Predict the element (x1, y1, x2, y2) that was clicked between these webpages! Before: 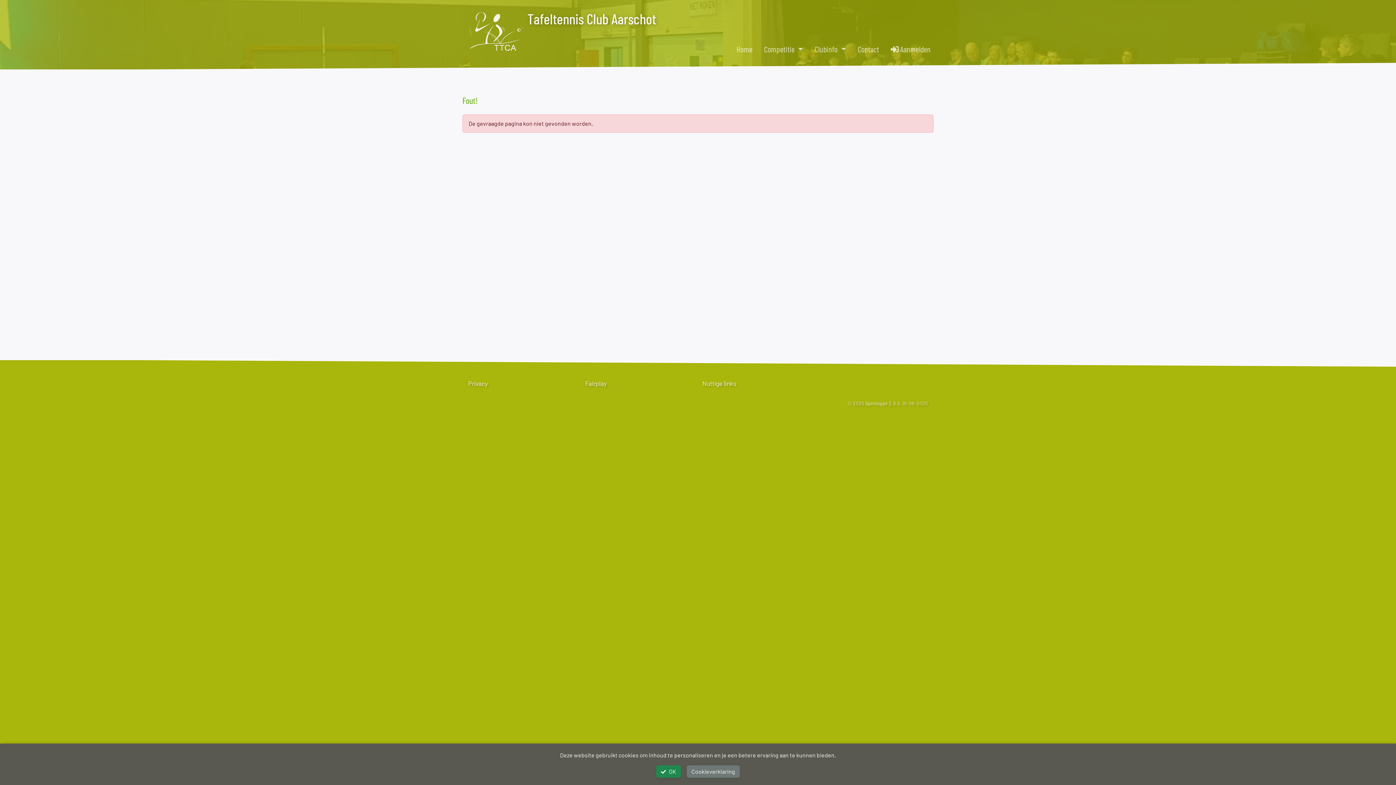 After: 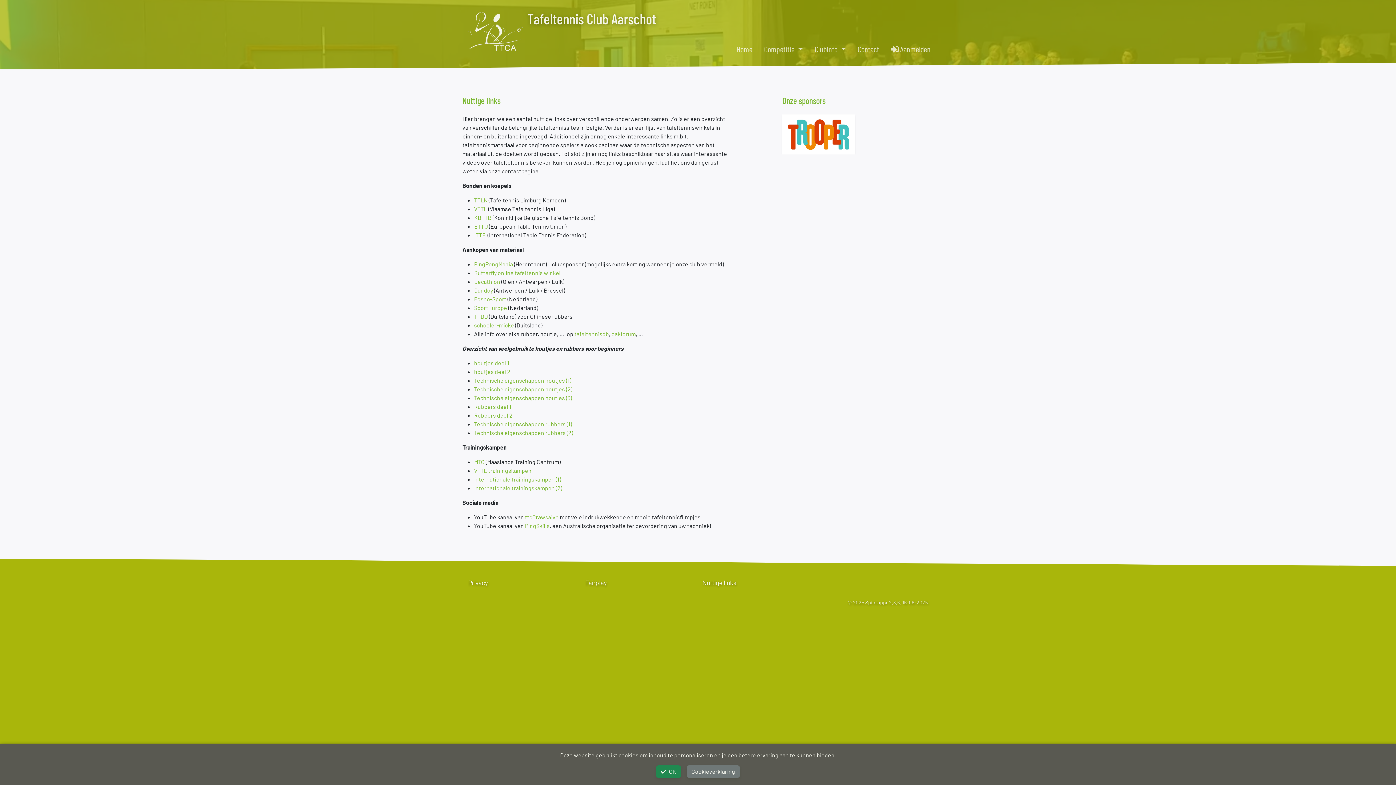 Action: label: Nuttige links bbox: (702, 379, 736, 387)